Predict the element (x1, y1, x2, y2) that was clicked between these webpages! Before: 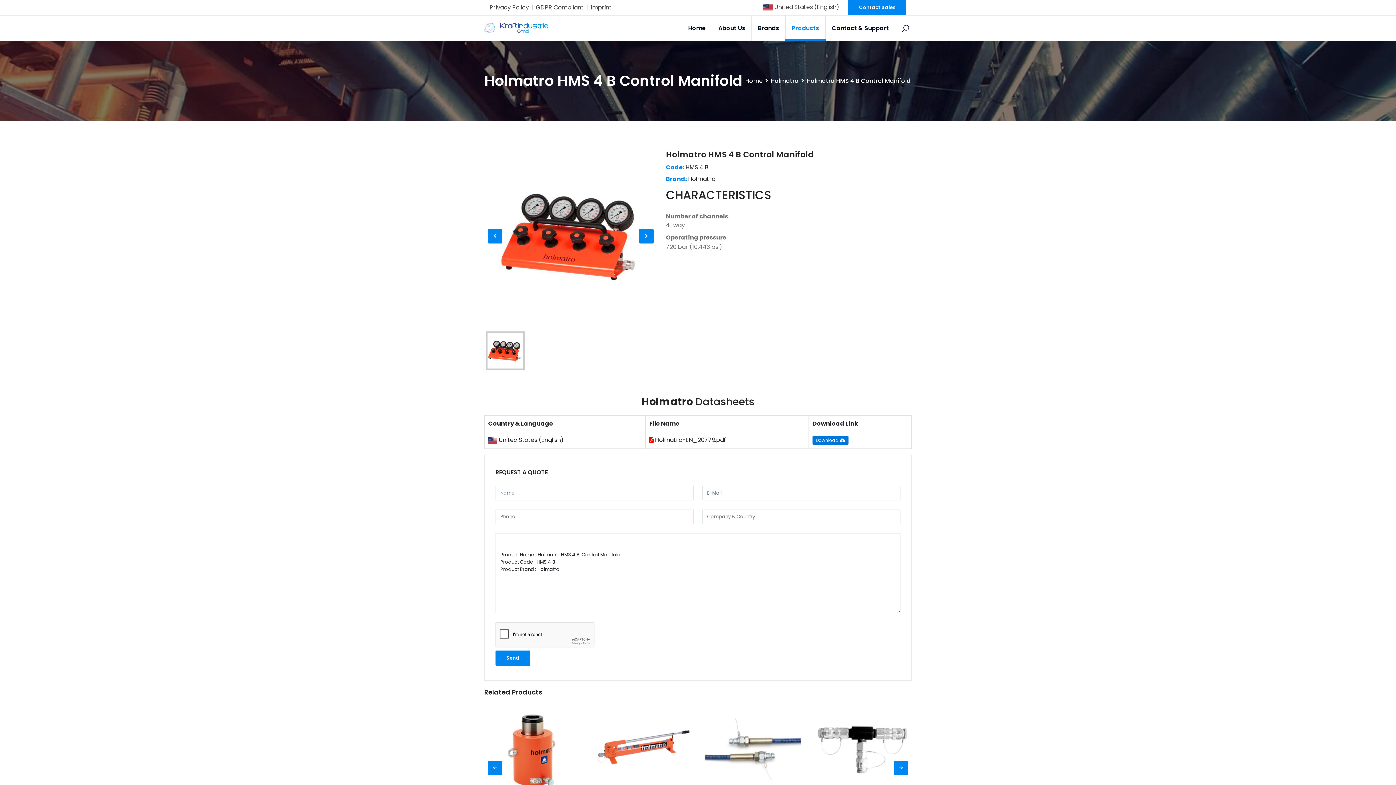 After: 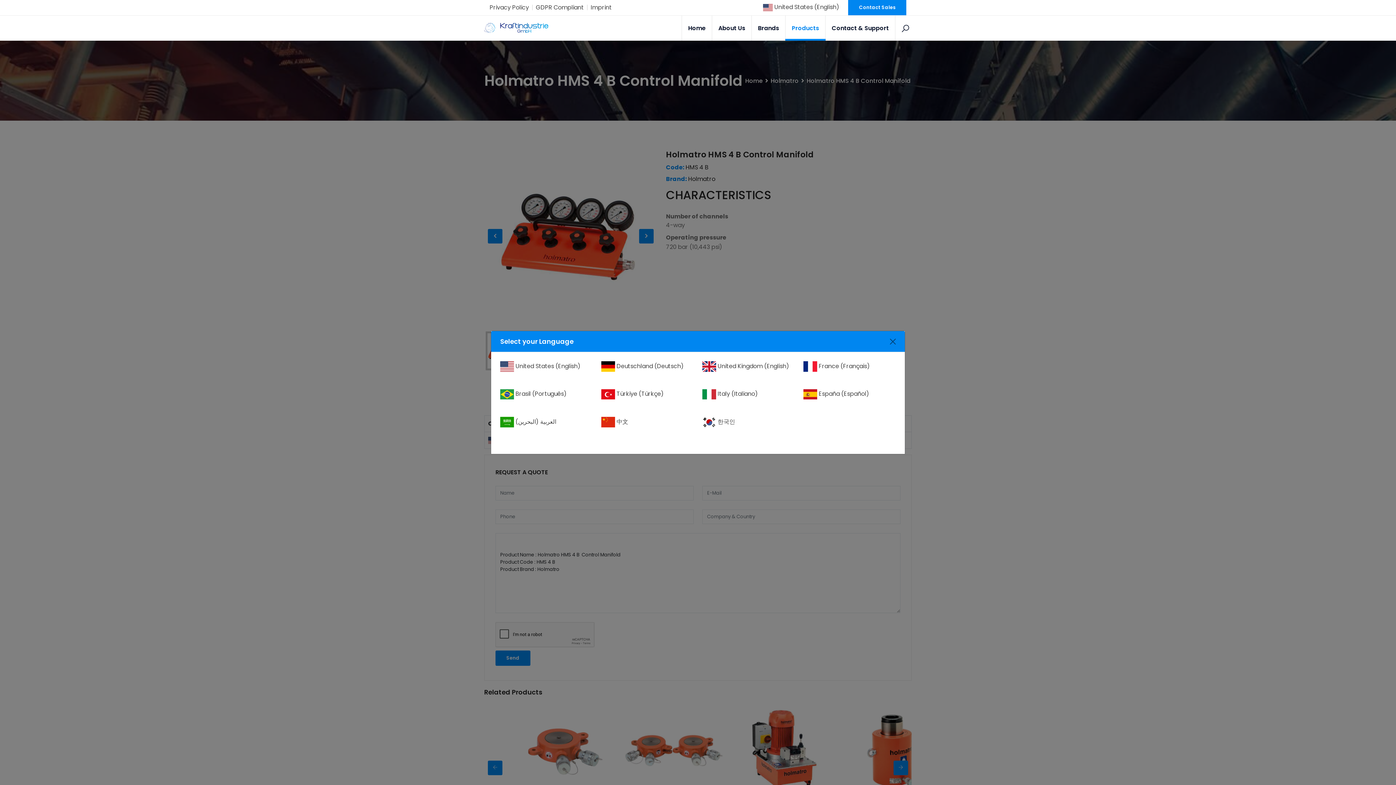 Action: label:  United States (English) bbox: (763, 3, 839, 11)